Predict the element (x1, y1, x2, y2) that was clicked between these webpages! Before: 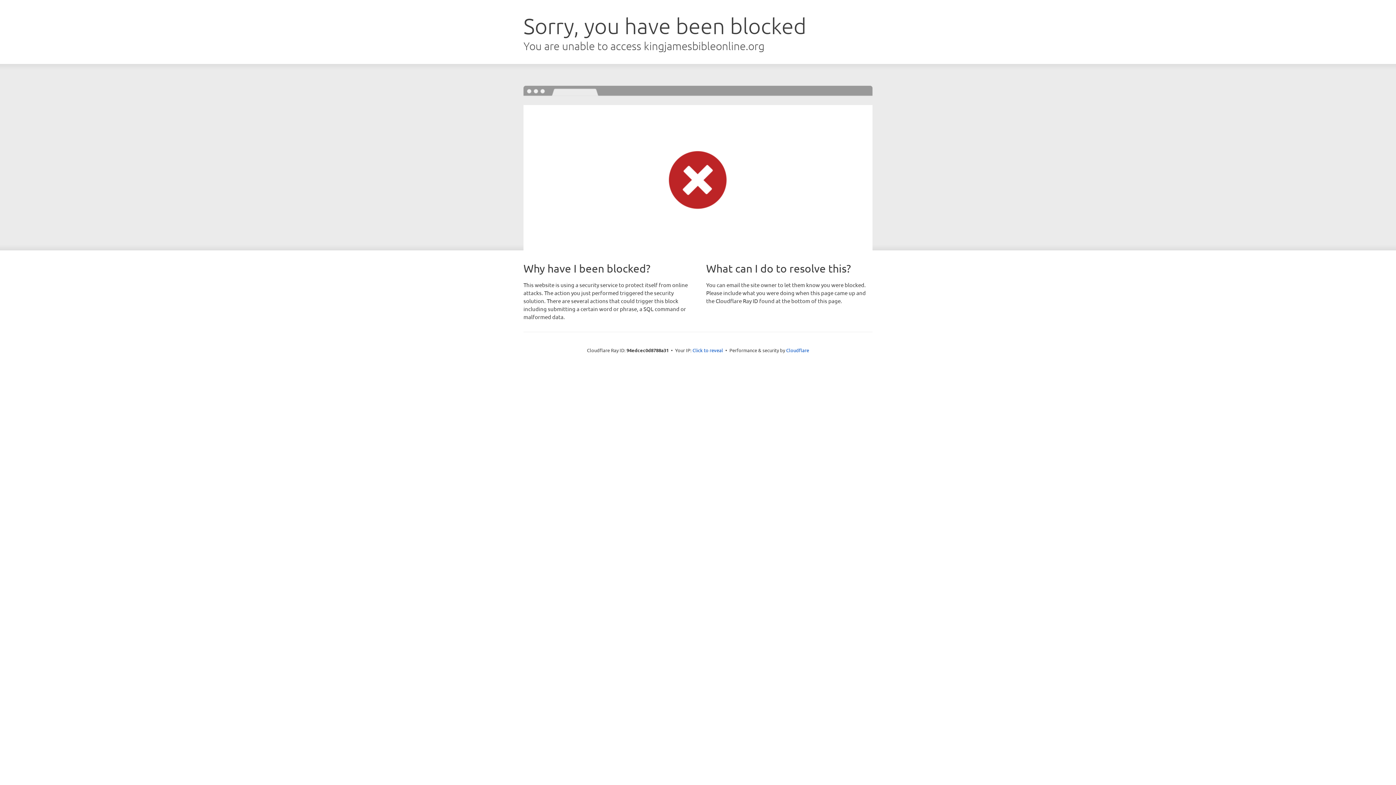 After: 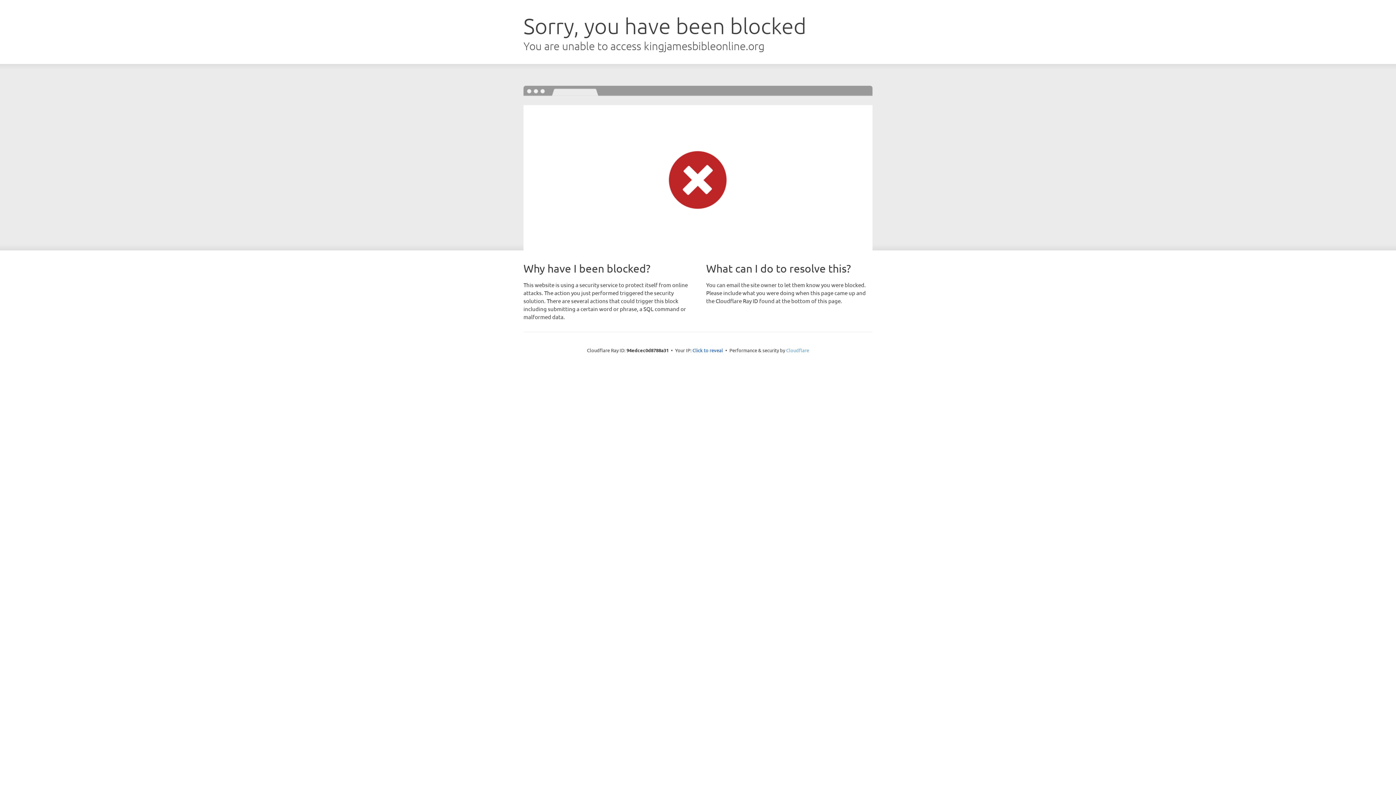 Action: label: Cloudflare bbox: (786, 347, 809, 353)